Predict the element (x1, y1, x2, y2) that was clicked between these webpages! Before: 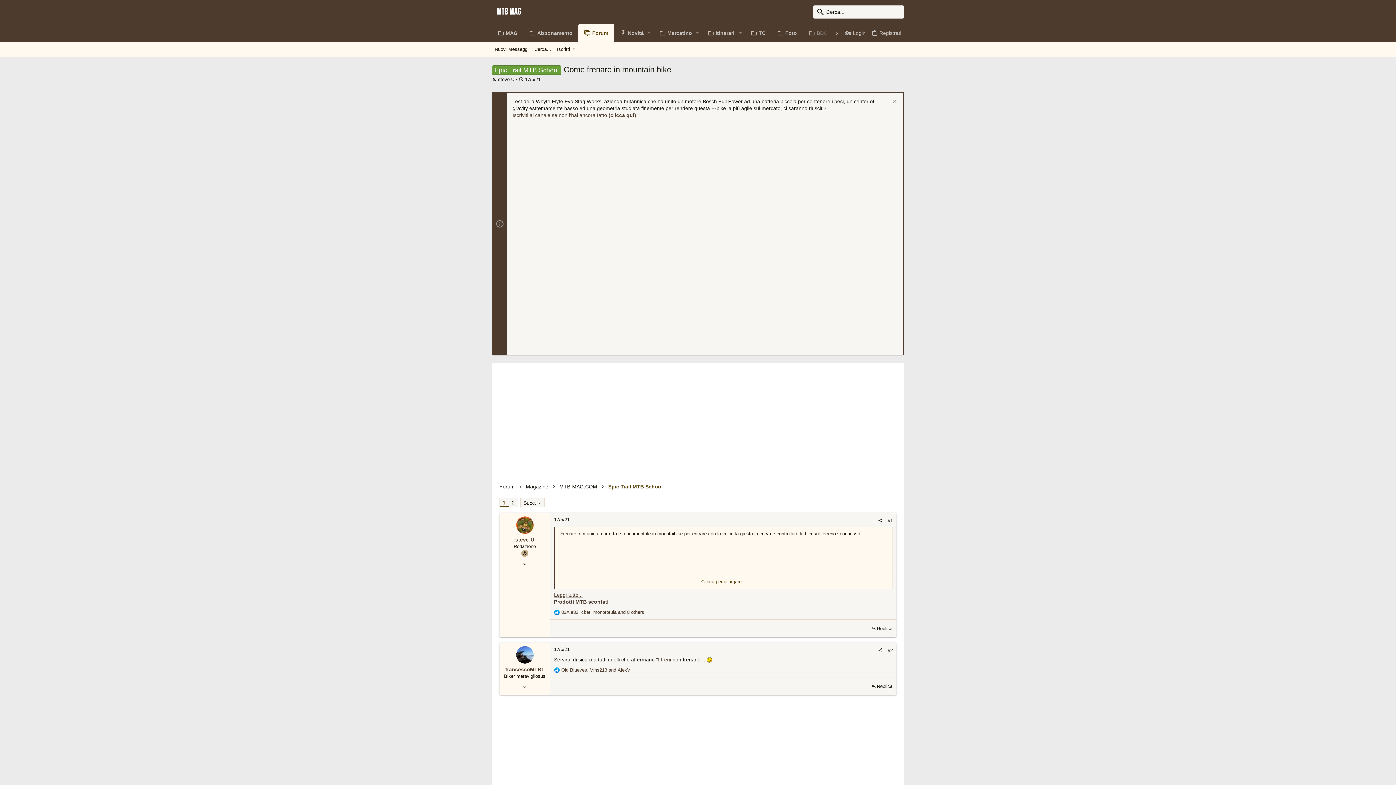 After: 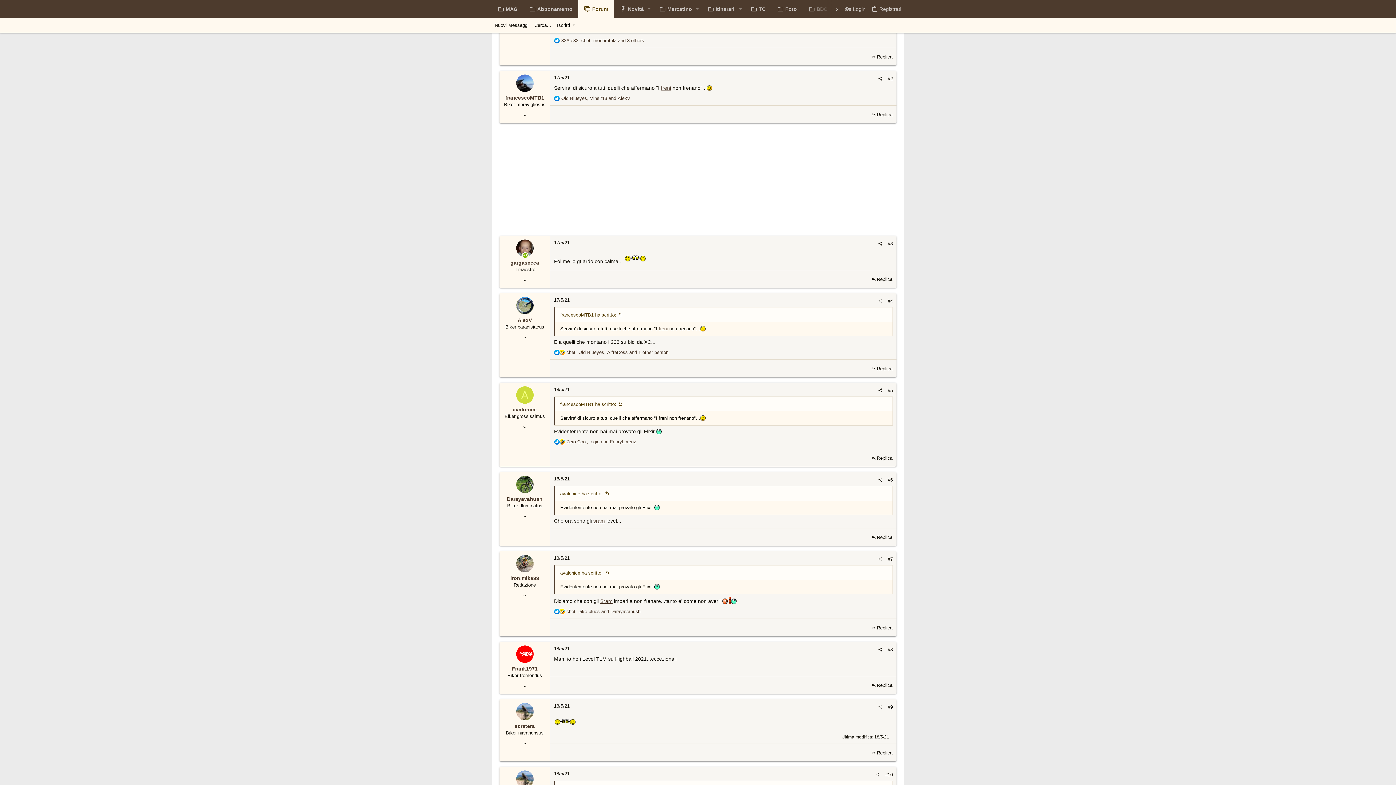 Action: bbox: (554, 647, 569, 652) label: 17/5/21